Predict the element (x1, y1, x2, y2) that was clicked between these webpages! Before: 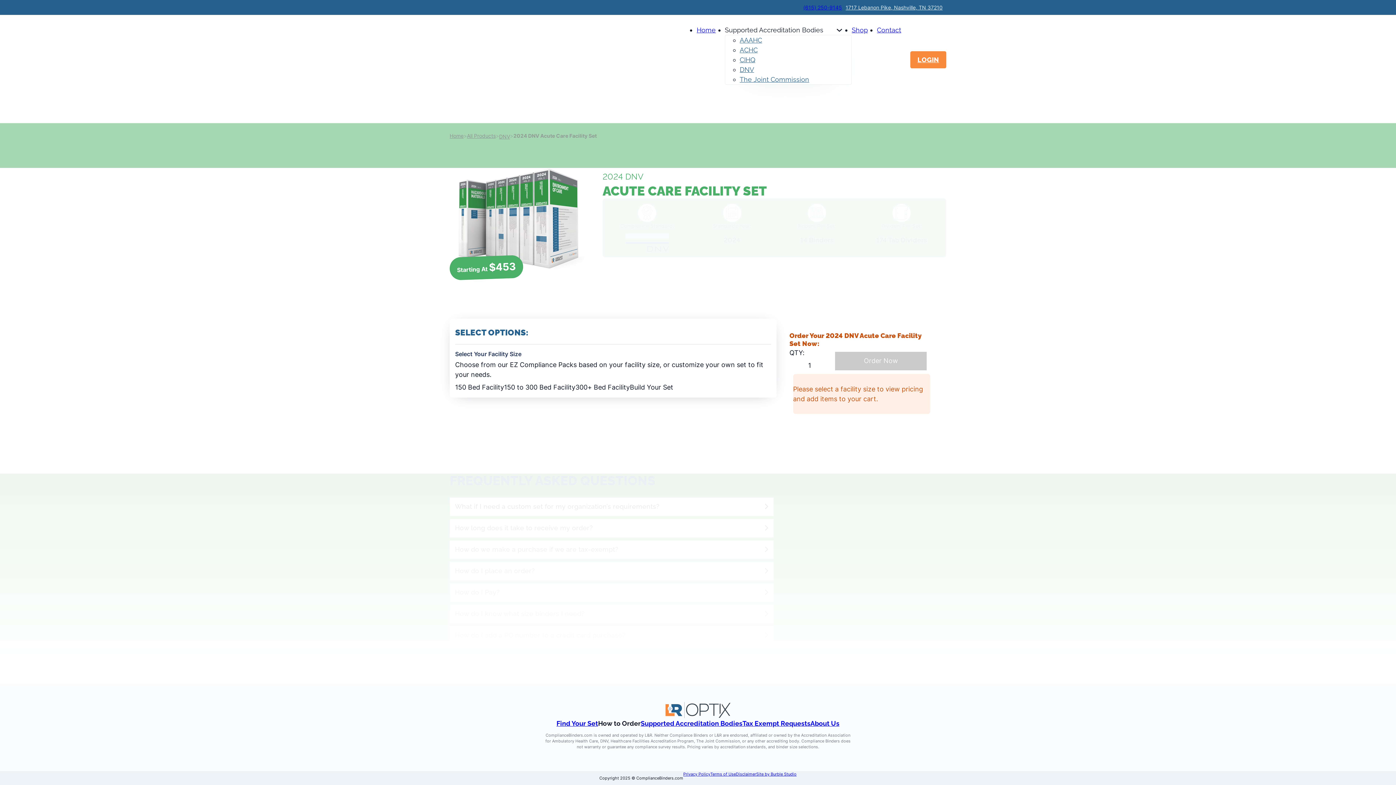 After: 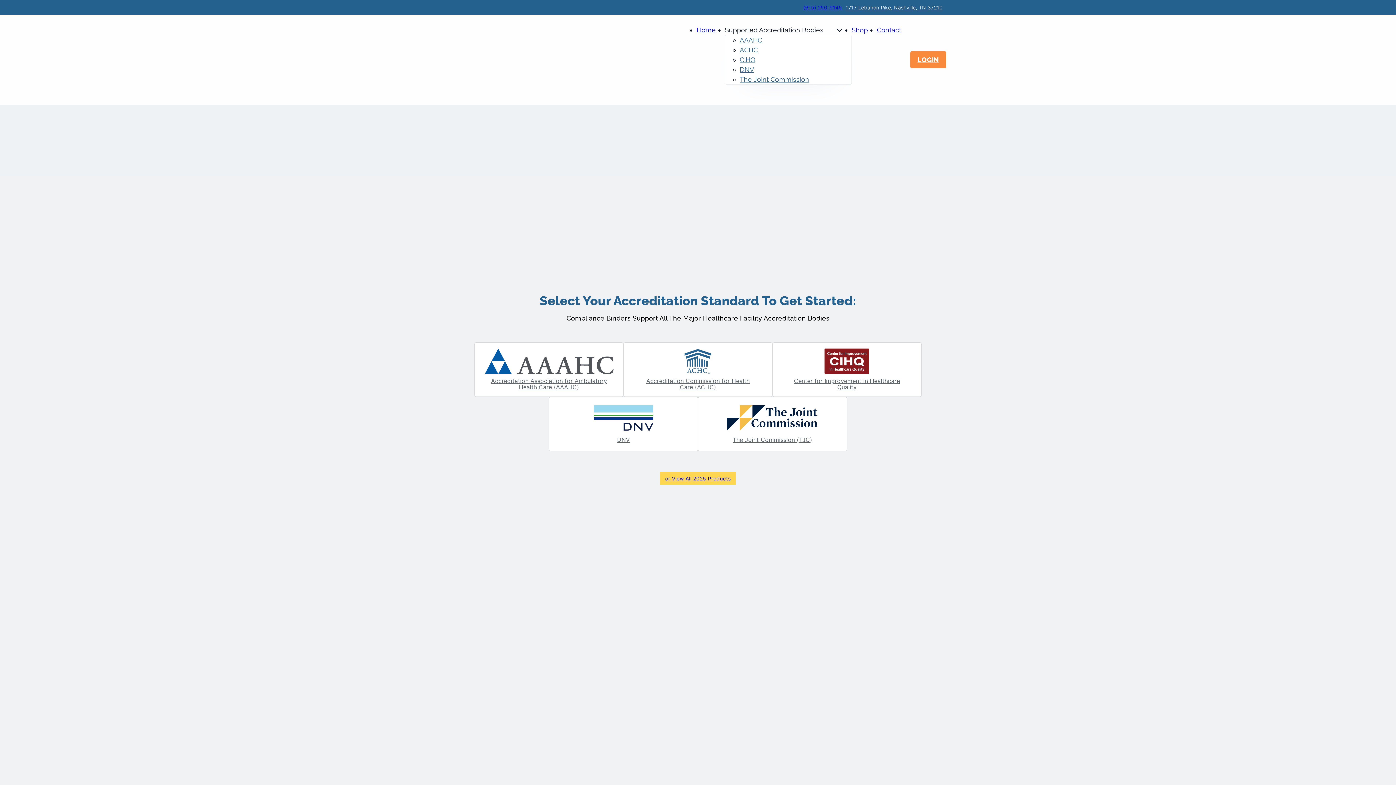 Action: label: Shop bbox: (851, 26, 877, 33)